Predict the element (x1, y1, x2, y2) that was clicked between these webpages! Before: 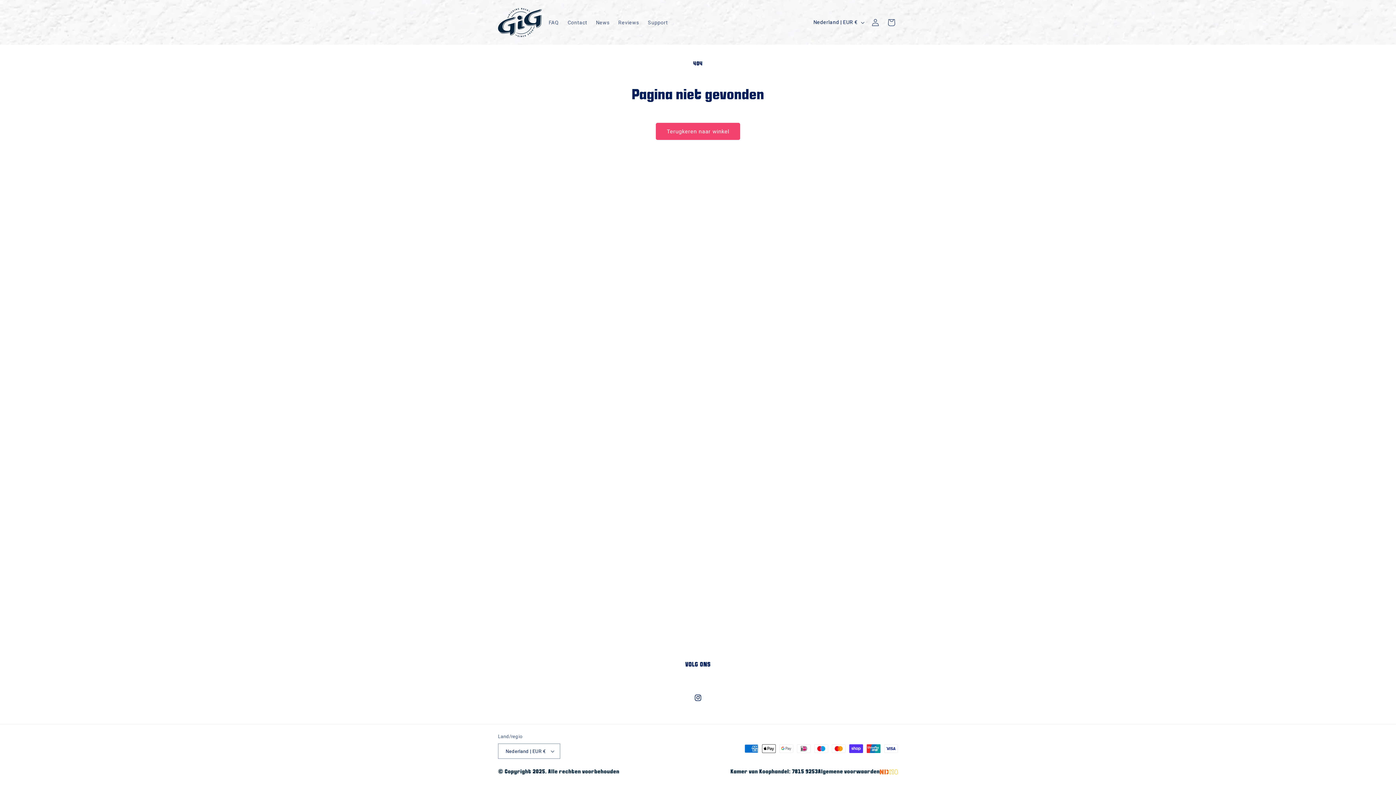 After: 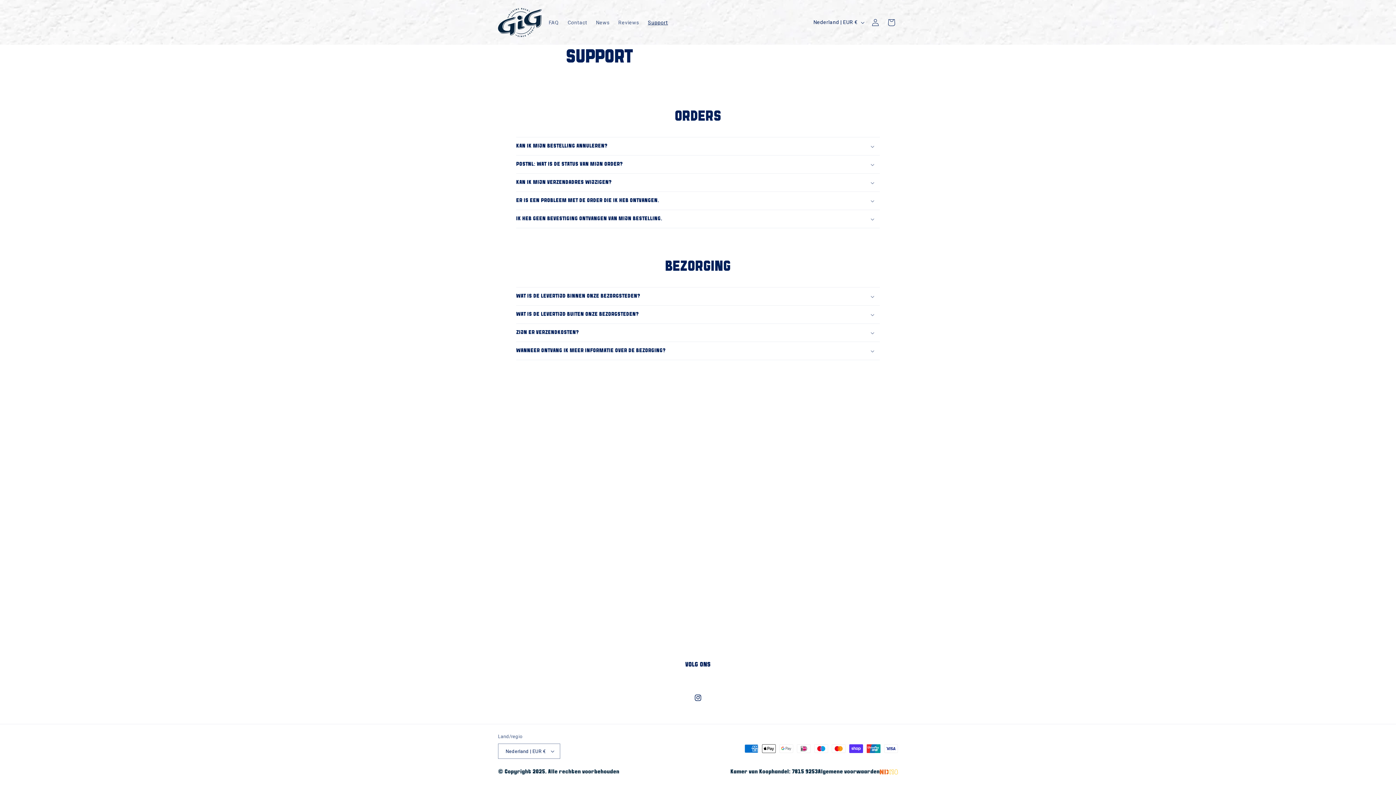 Action: bbox: (643, 14, 672, 30) label: Support